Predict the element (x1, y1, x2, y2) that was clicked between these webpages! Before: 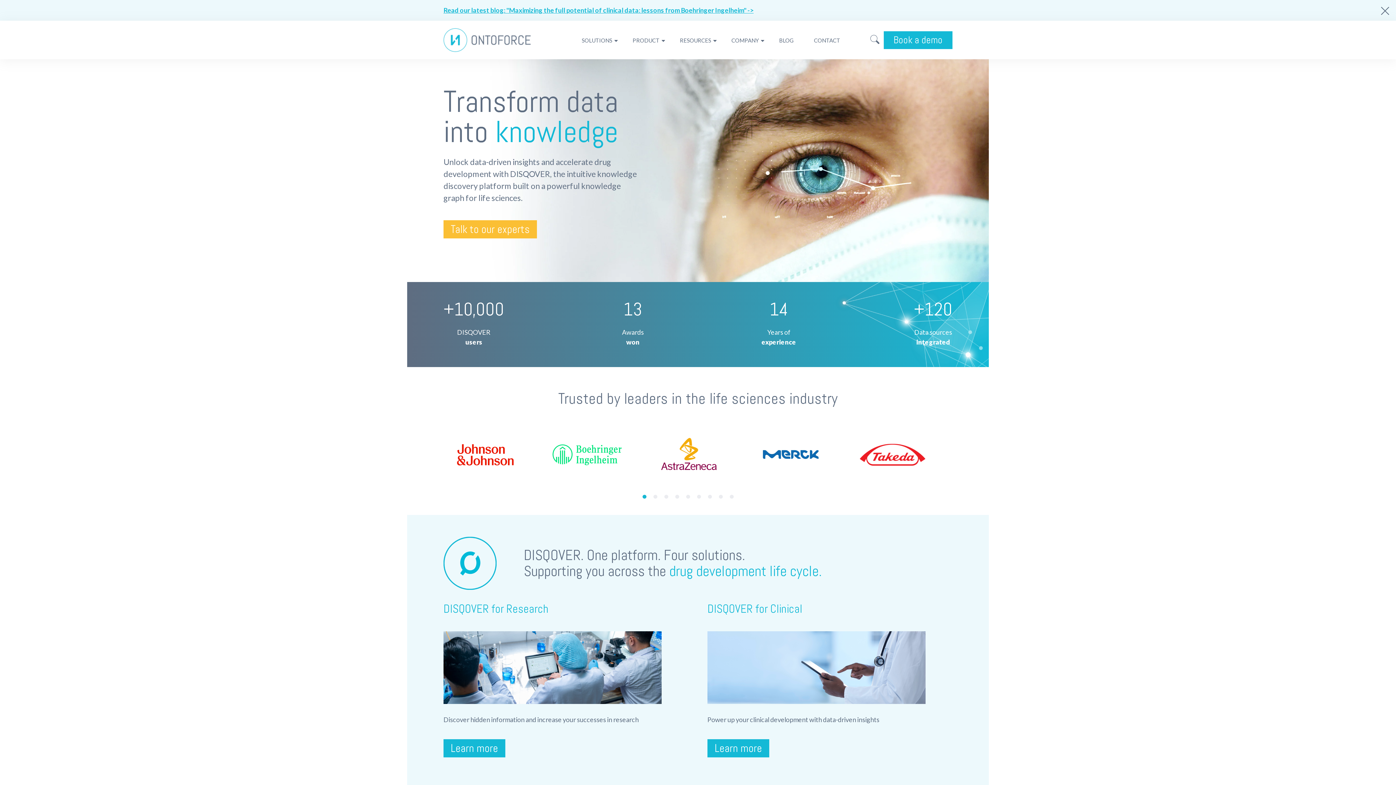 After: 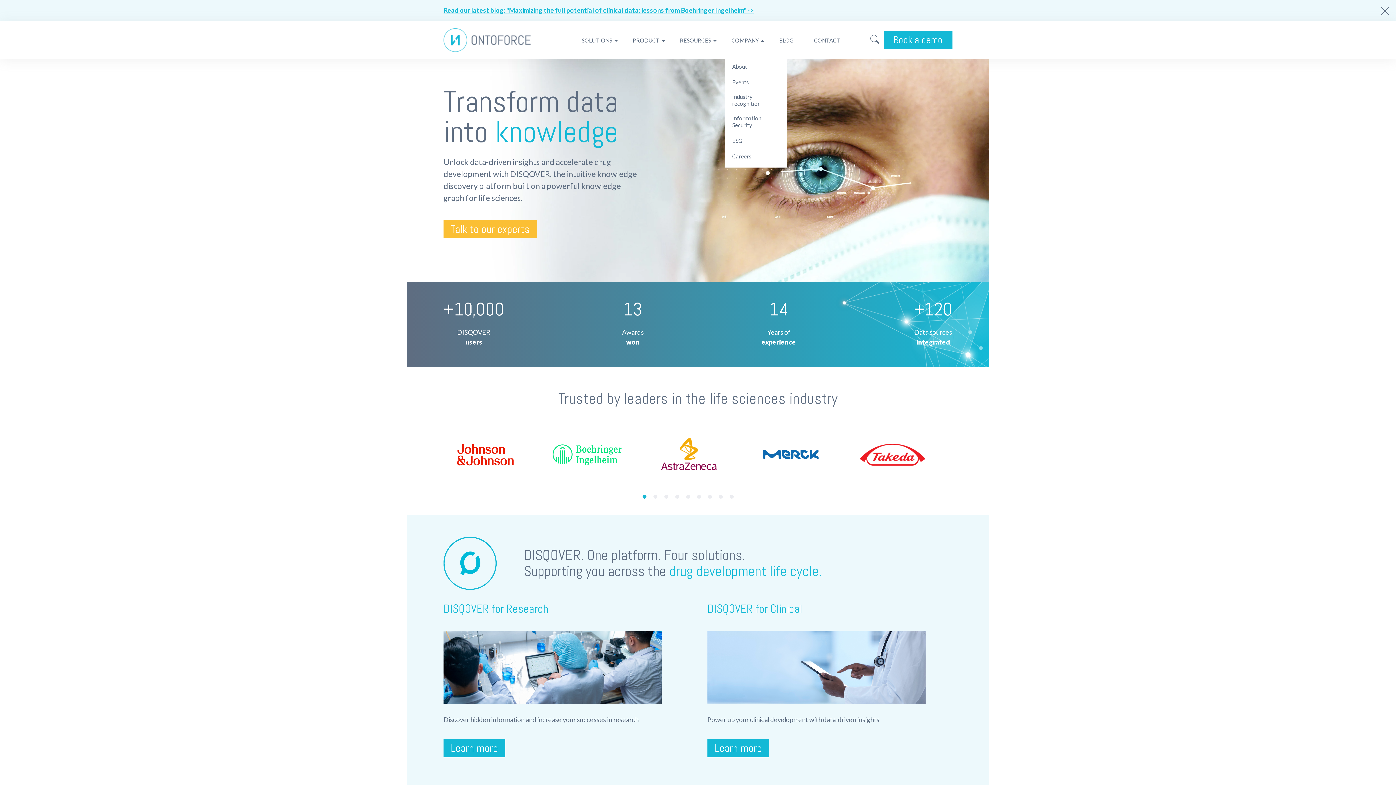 Action: bbox: (731, 36, 758, 43) label: COMPANY